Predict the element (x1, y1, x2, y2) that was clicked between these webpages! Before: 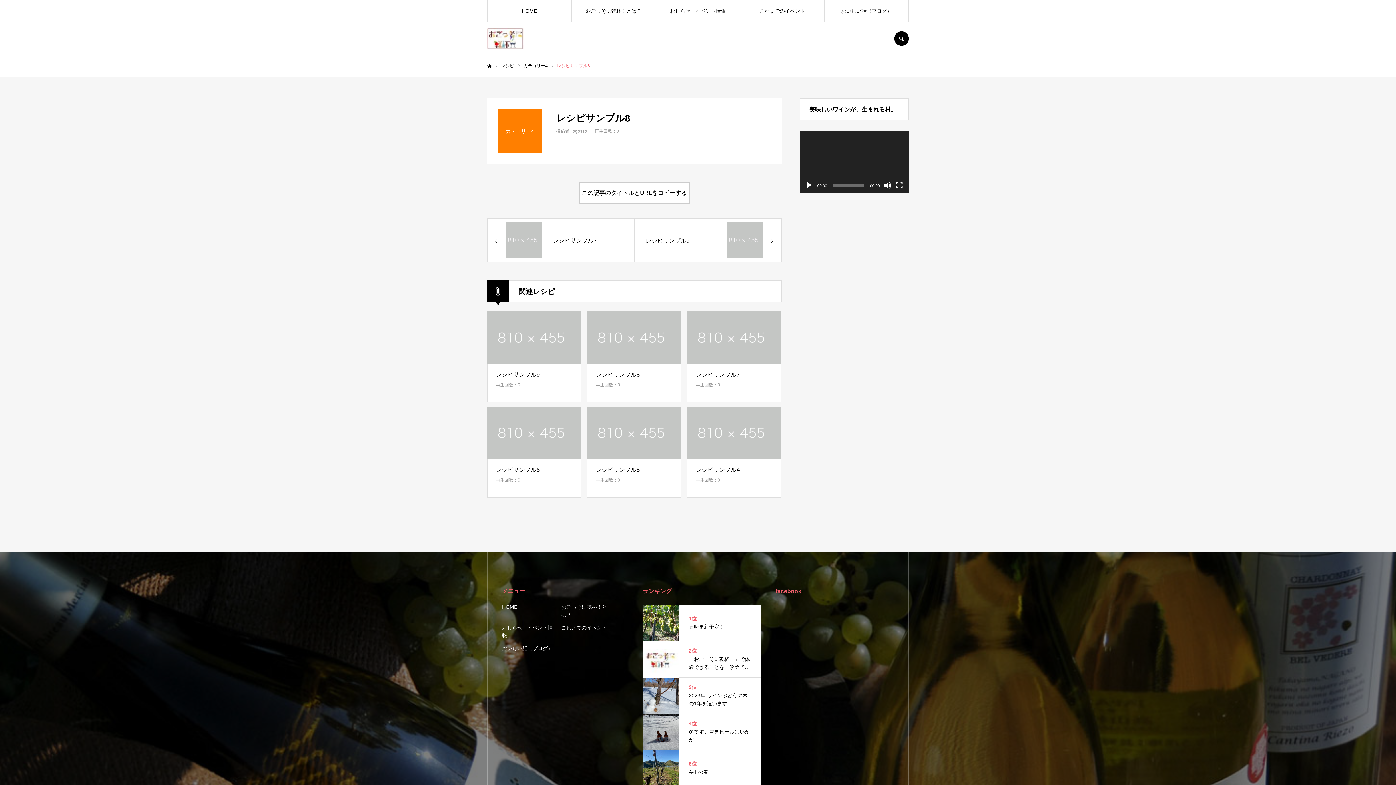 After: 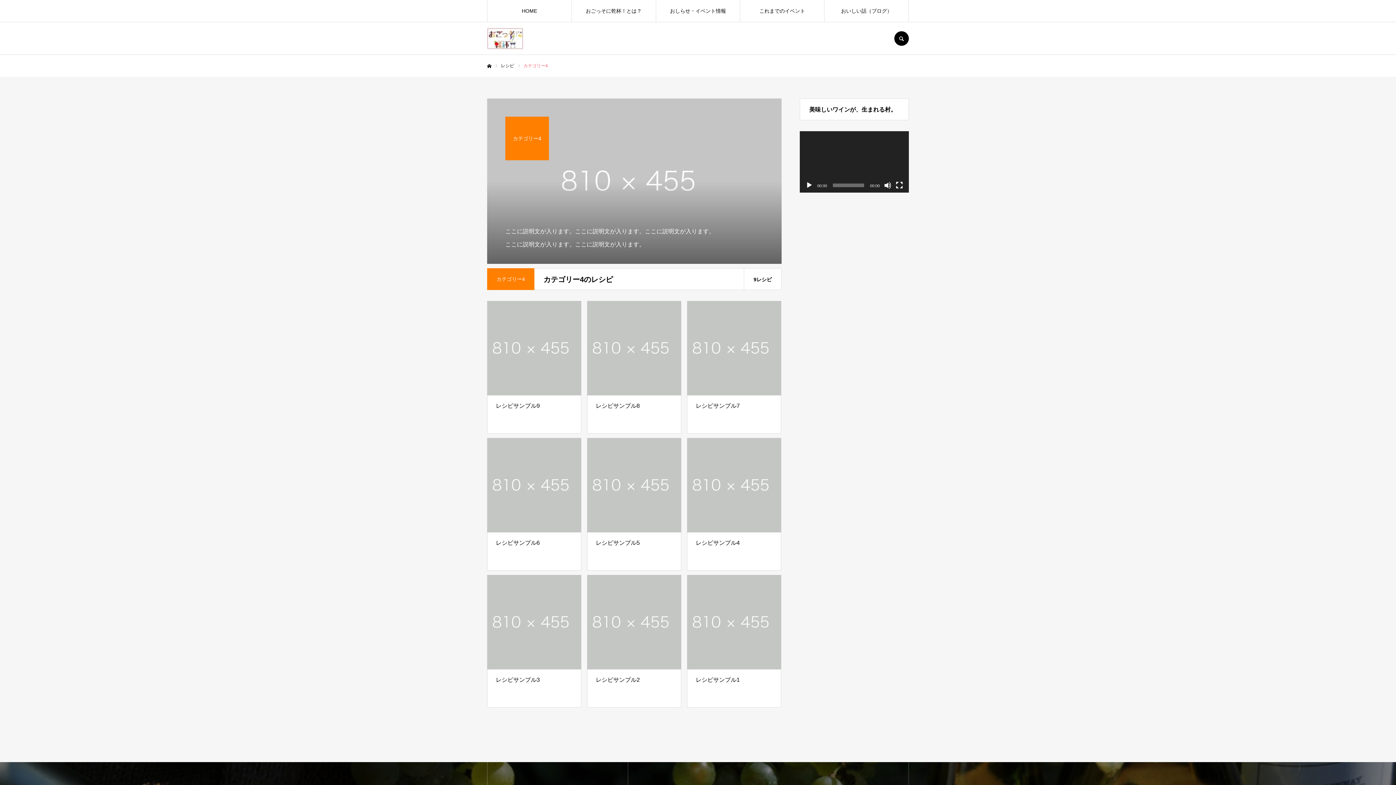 Action: bbox: (498, 109, 541, 153) label: カテゴリー4